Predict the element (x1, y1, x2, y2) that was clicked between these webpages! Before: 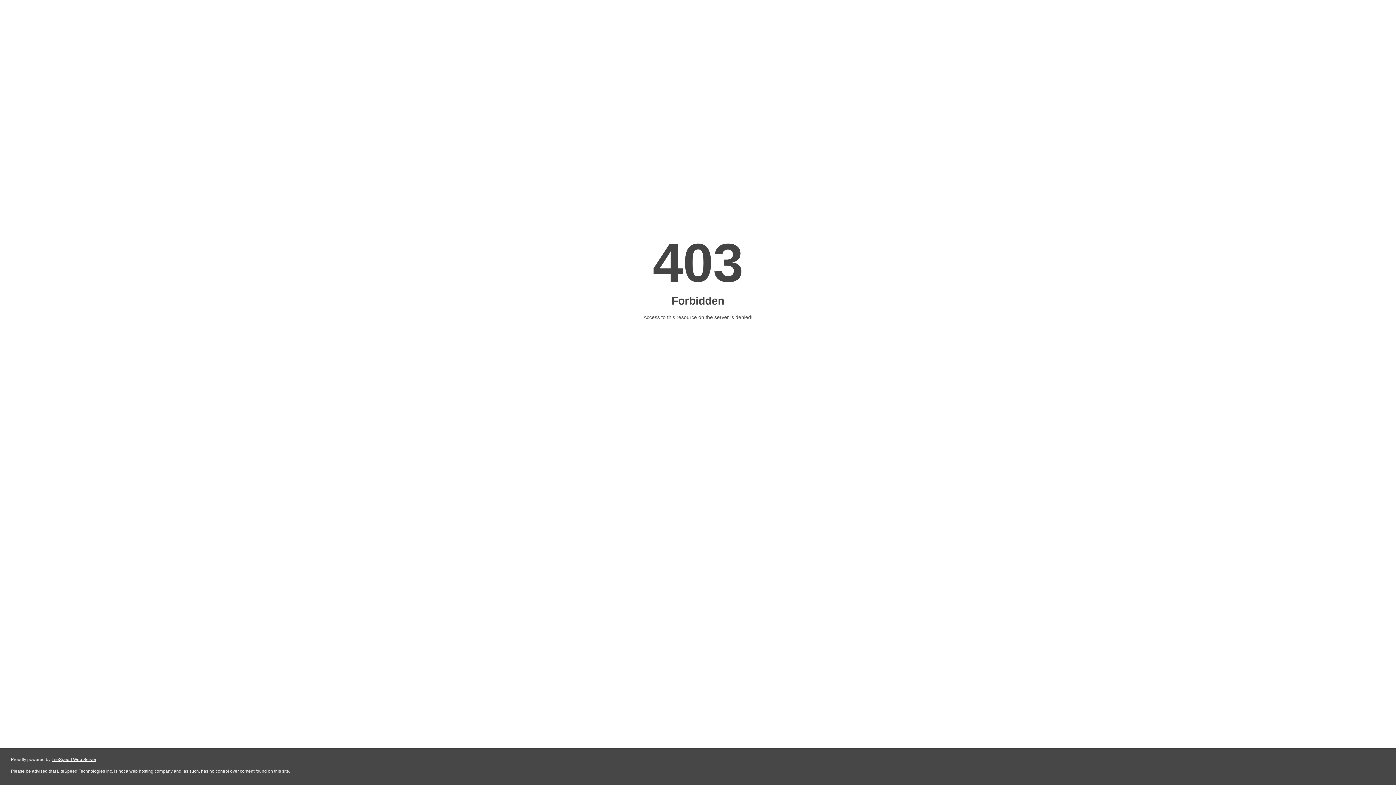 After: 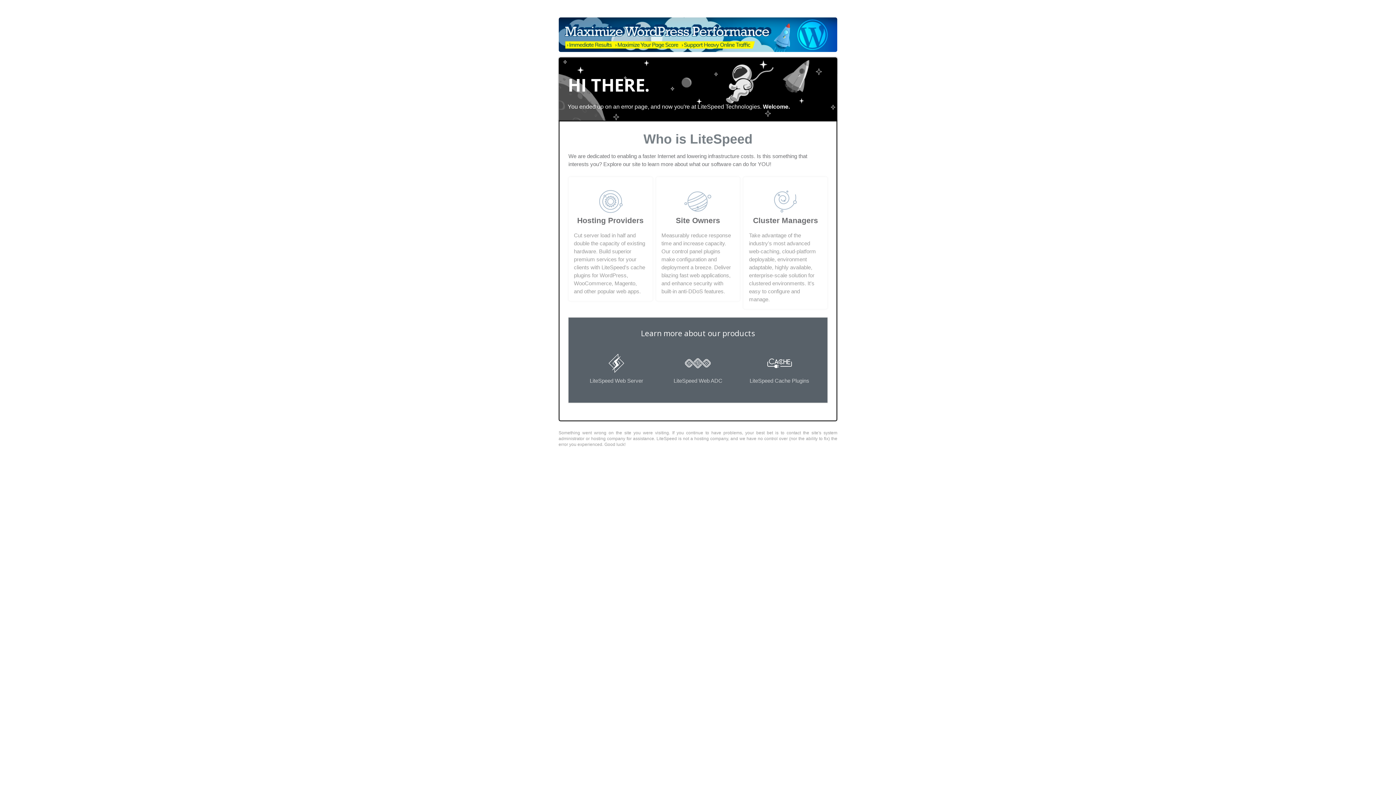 Action: label: LiteSpeed Web Server bbox: (51, 757, 96, 762)